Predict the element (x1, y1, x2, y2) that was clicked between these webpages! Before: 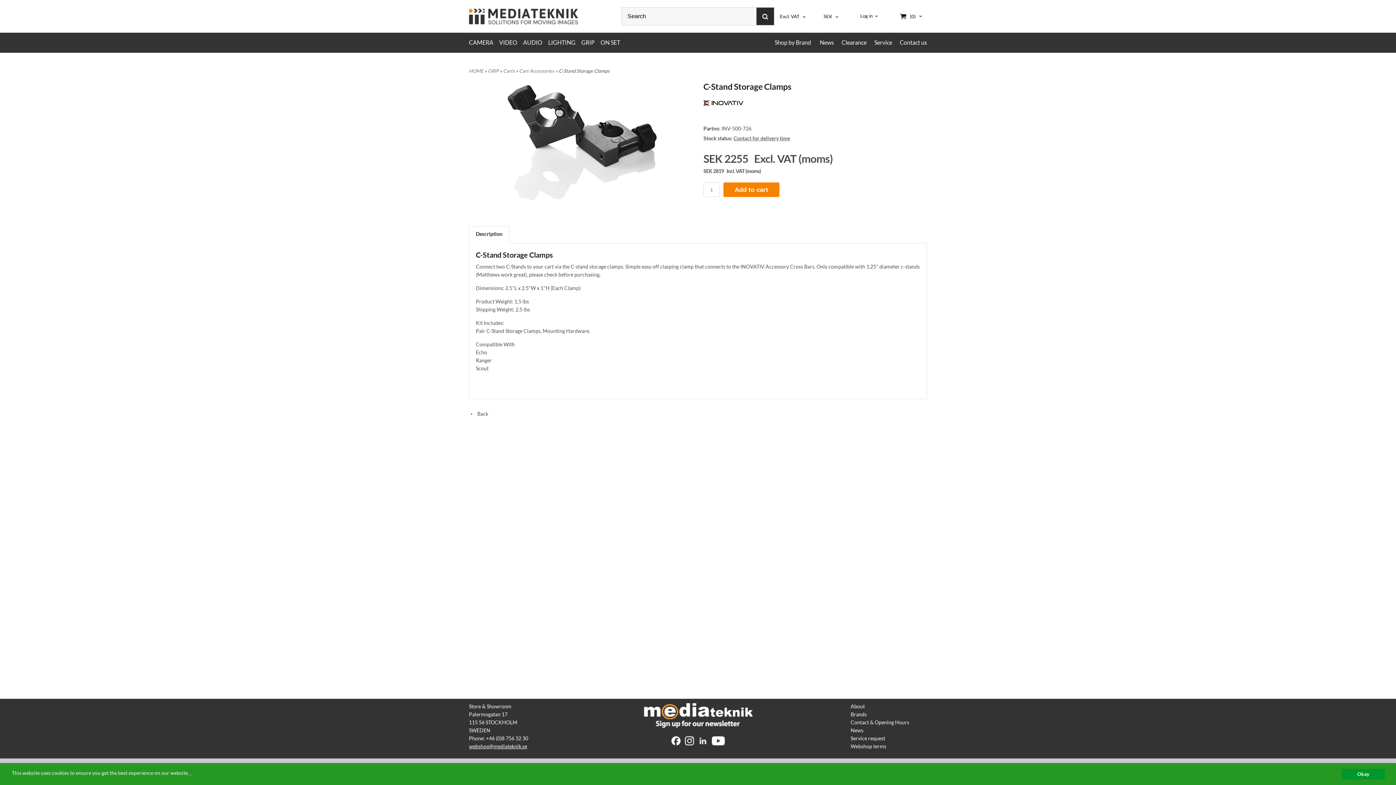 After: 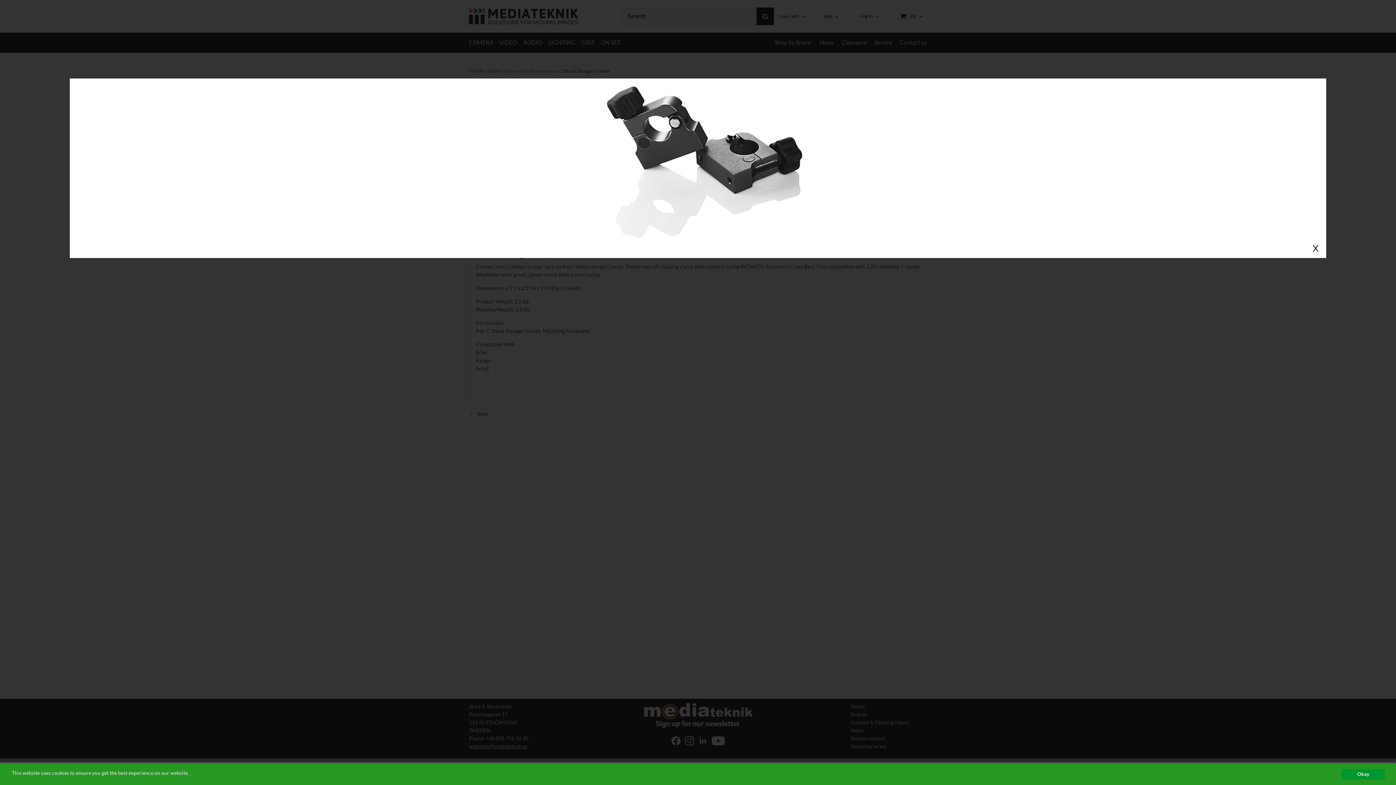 Action: bbox: (469, 138, 685, 144)